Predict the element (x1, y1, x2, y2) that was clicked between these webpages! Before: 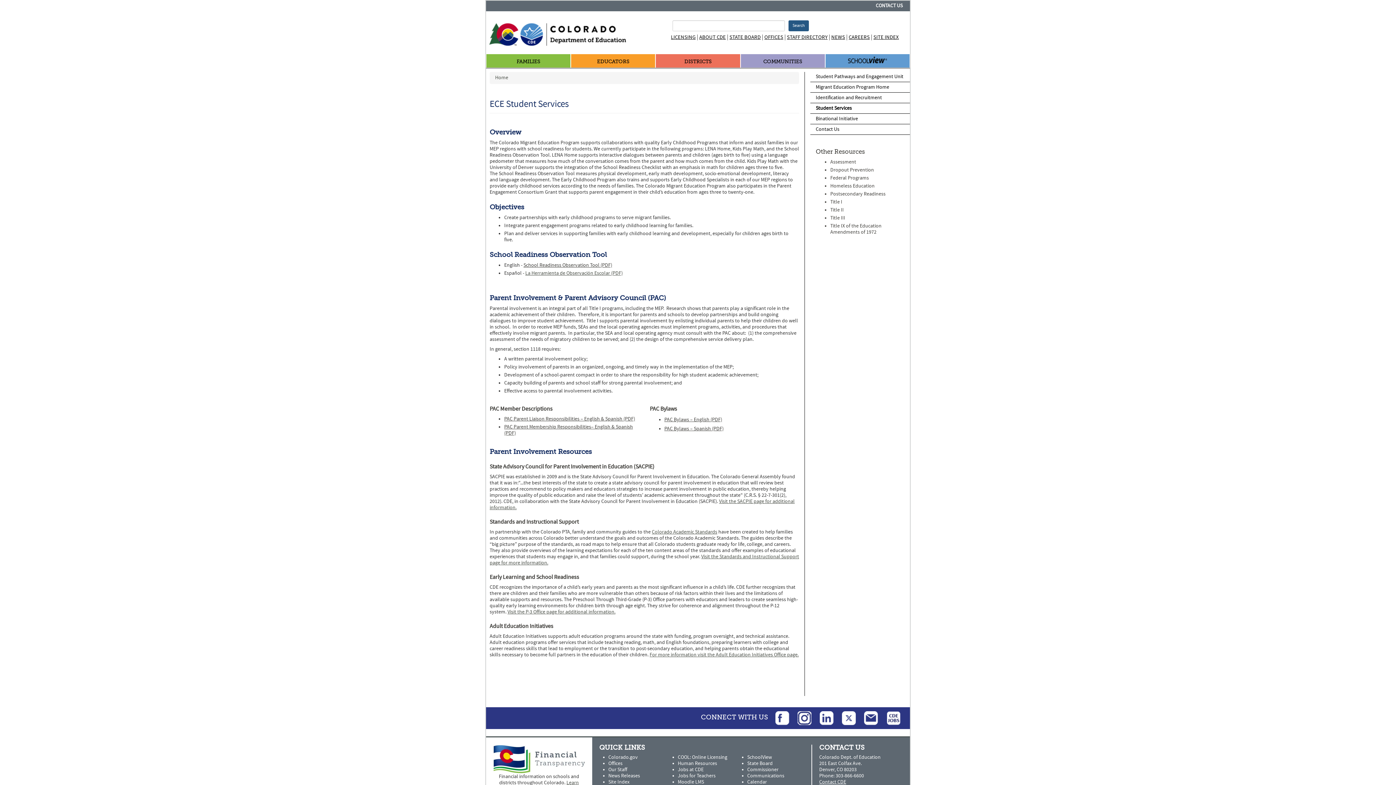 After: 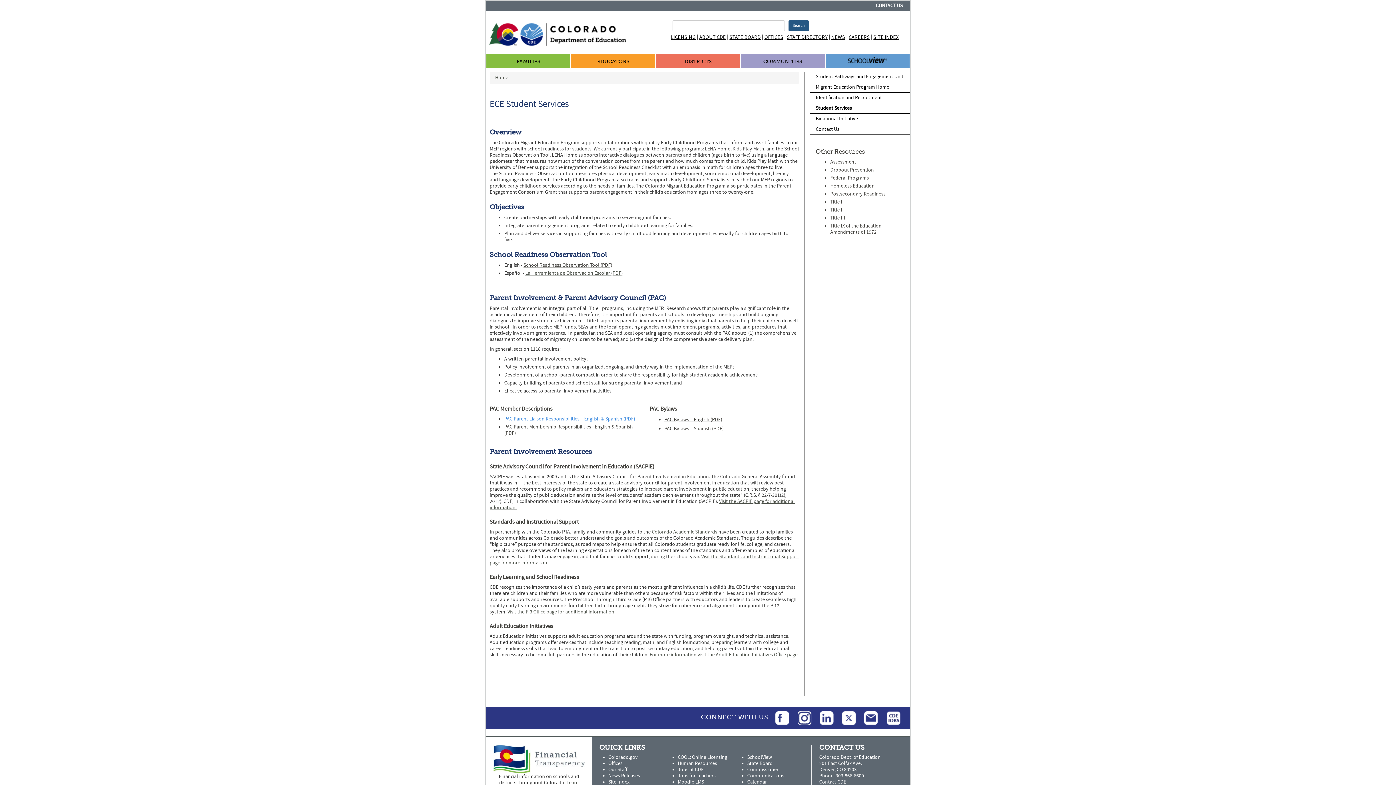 Action: label: PAC Parent Liaison Responsibilities – English & Spanish (PDF) bbox: (504, 416, 635, 422)